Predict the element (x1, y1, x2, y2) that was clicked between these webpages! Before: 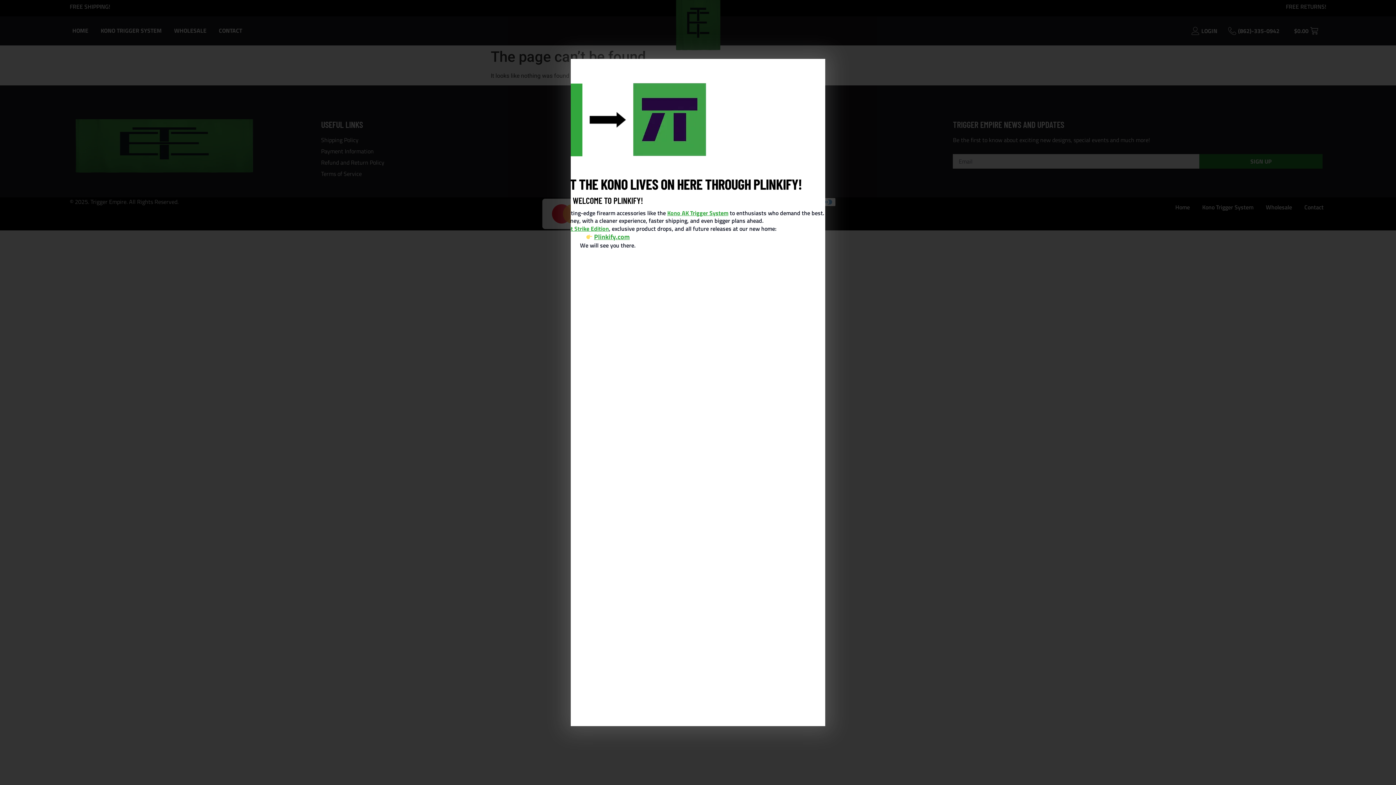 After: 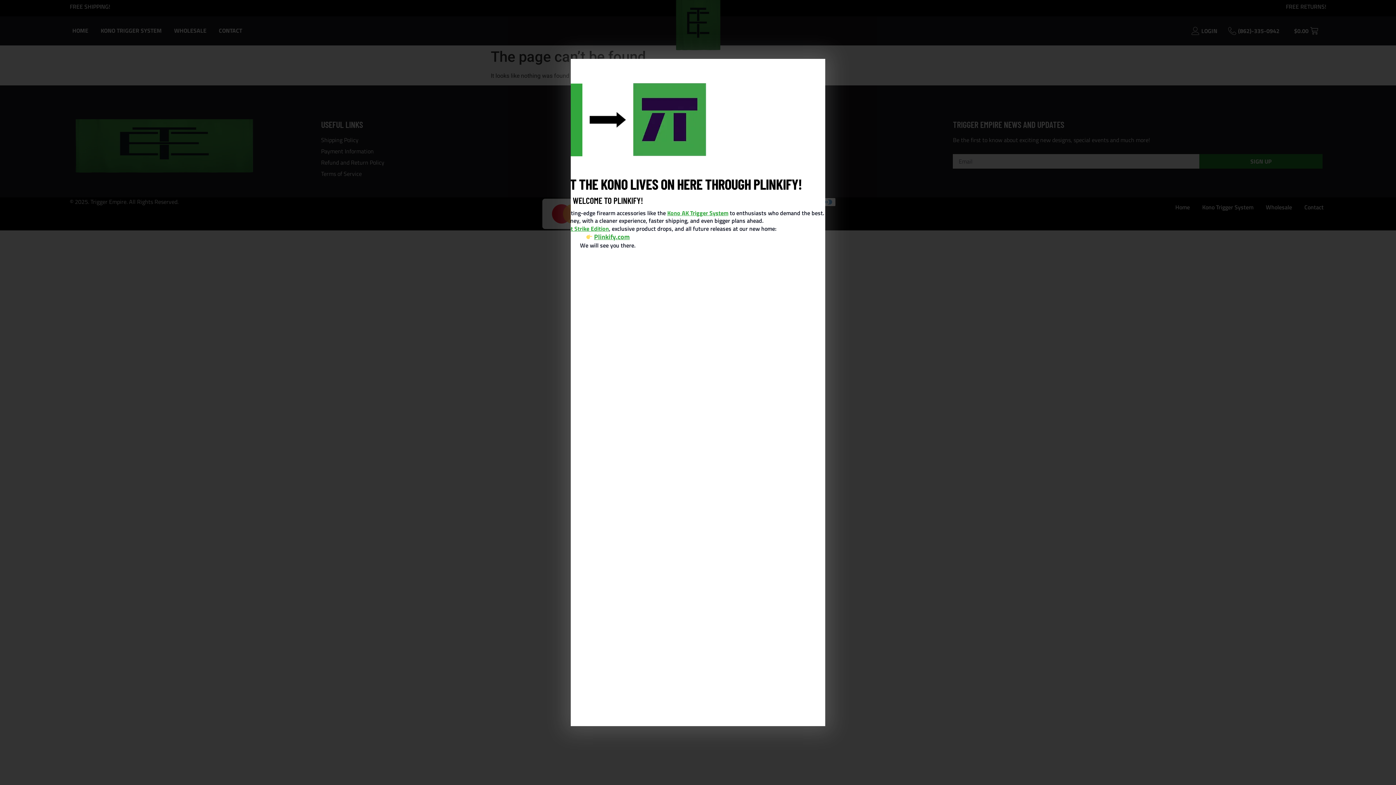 Action: label: Plinkify.com bbox: (594, 232, 629, 241)